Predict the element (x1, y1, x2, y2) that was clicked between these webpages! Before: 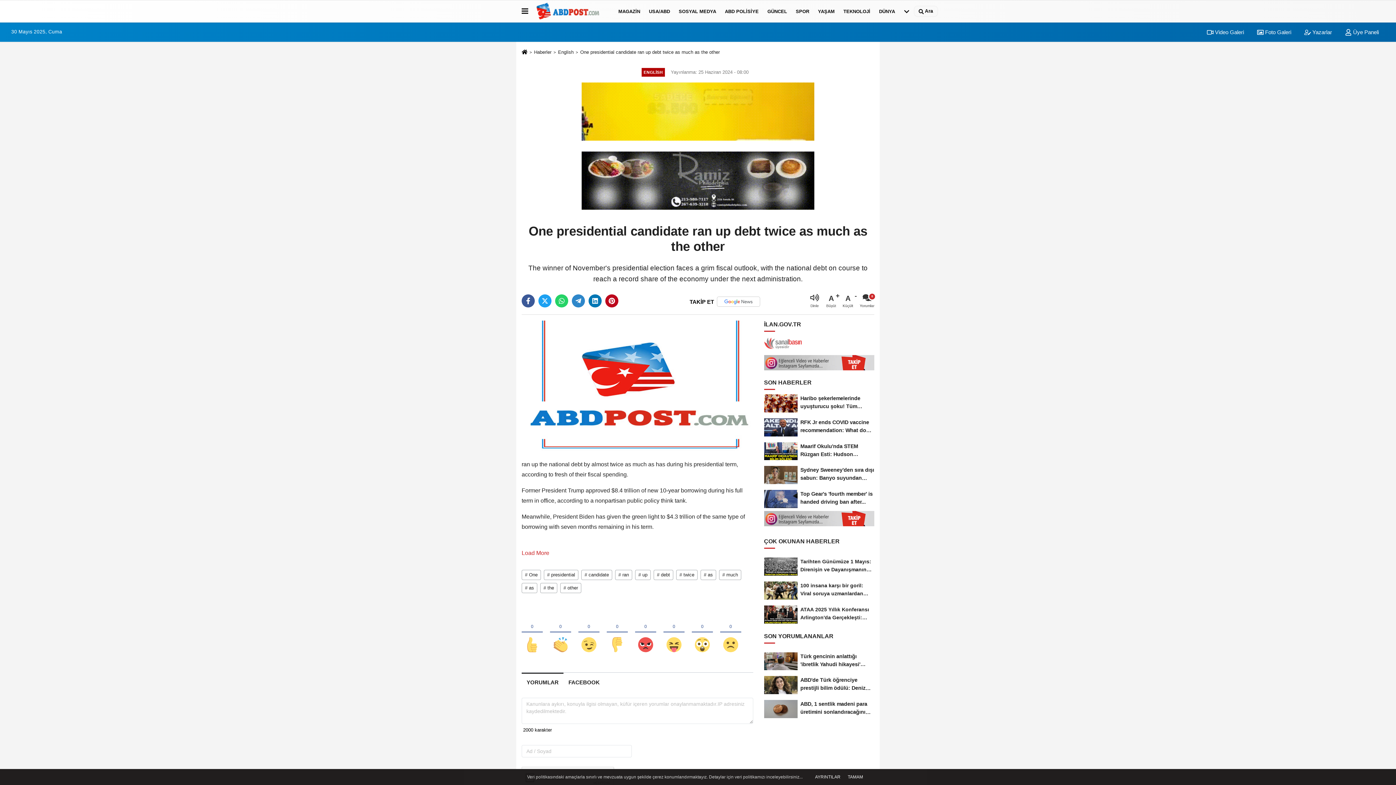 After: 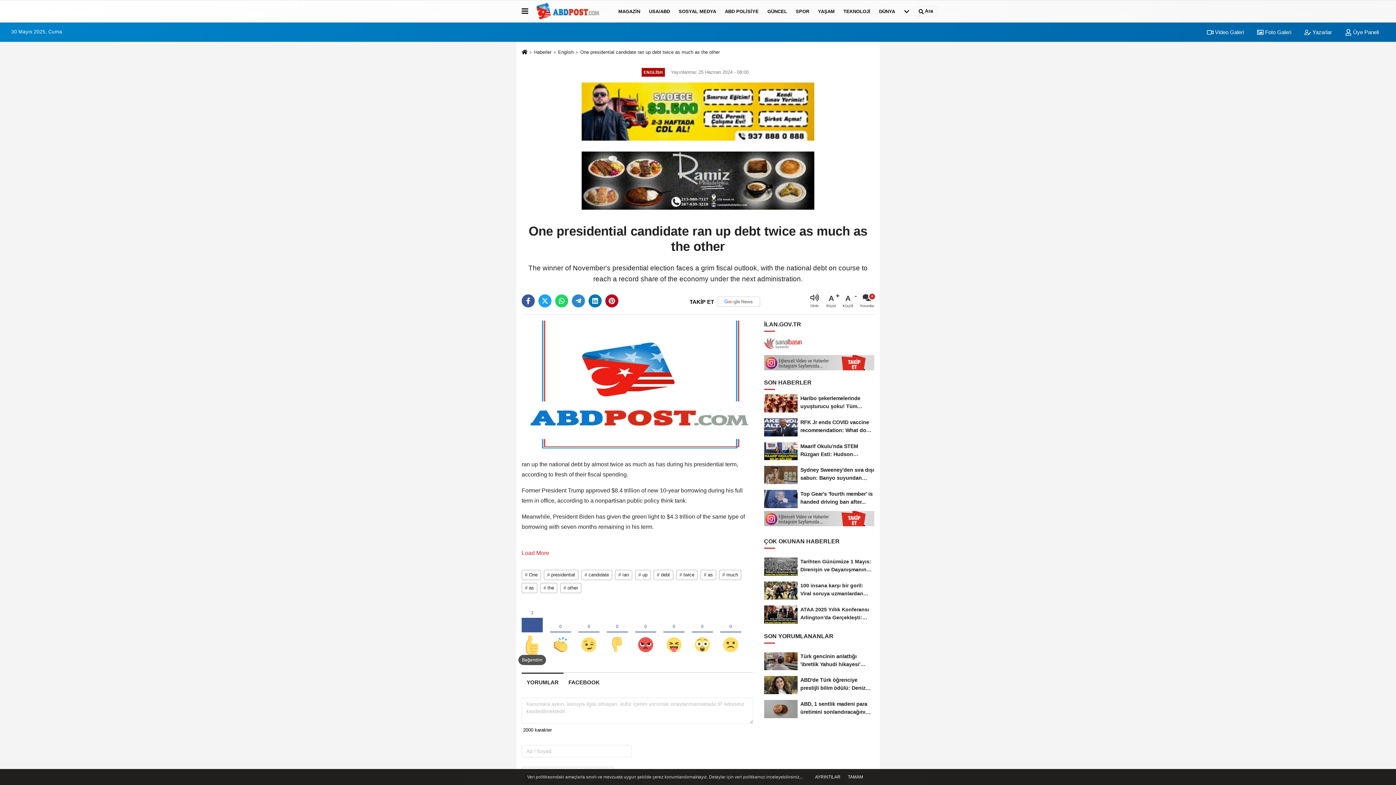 Action: bbox: (521, 610, 542, 655)